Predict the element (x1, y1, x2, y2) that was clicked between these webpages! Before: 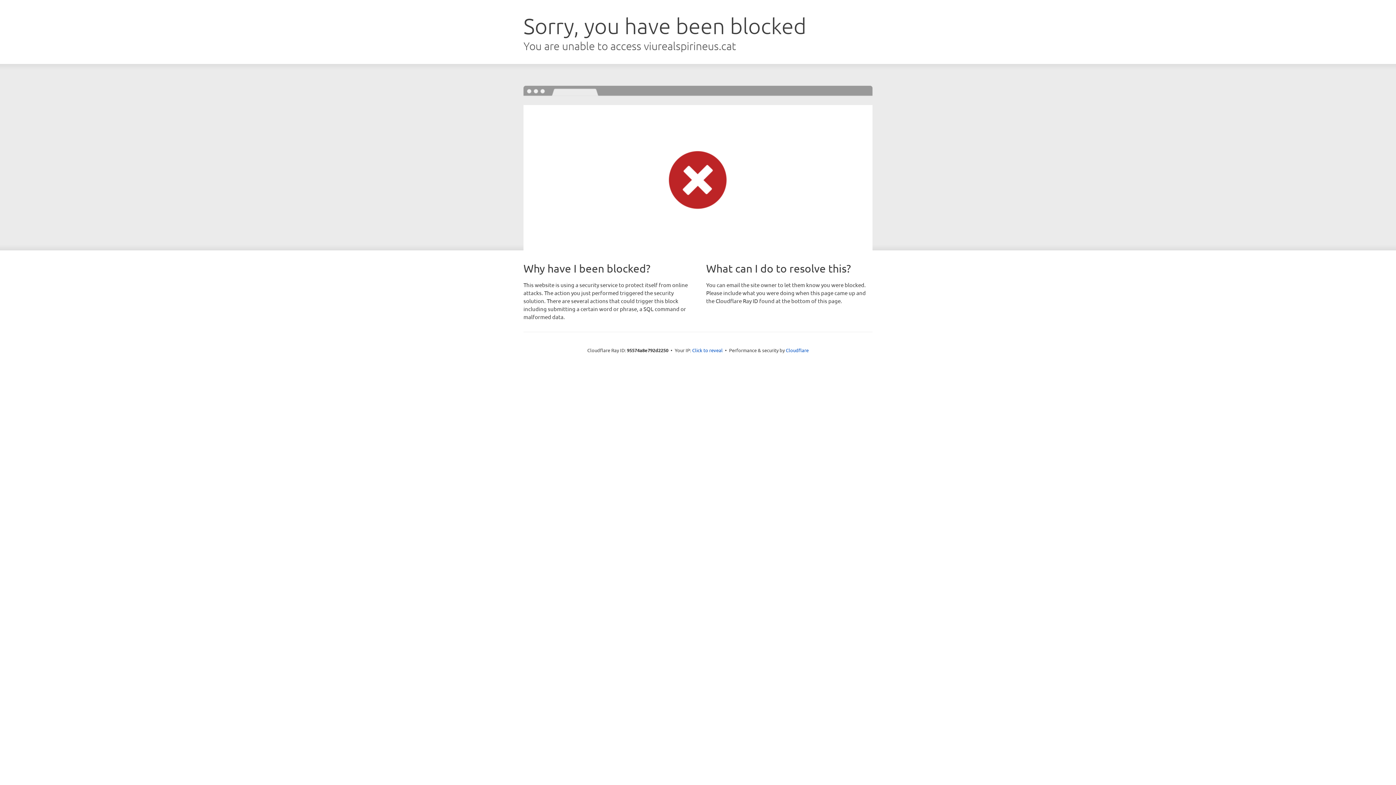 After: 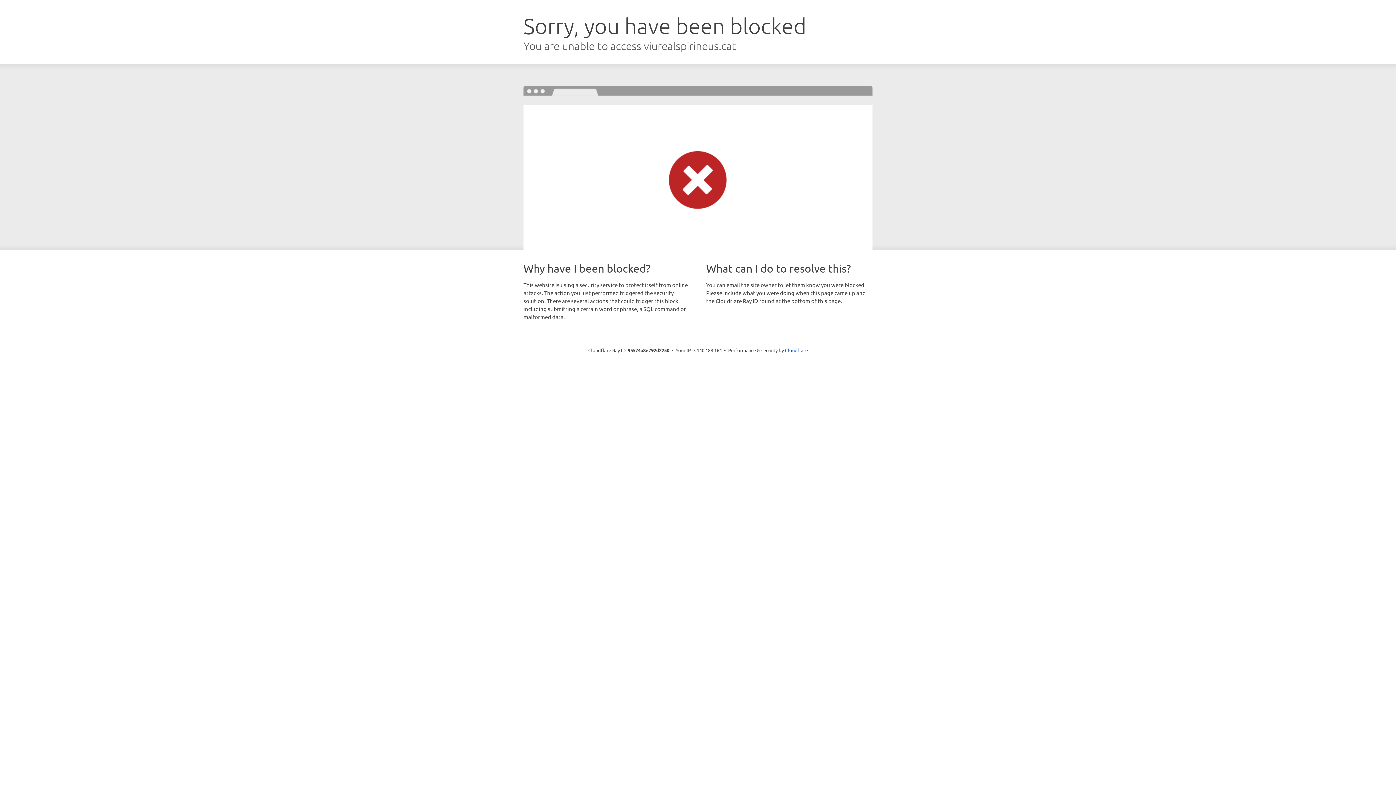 Action: bbox: (692, 346, 722, 353) label: Click to reveal